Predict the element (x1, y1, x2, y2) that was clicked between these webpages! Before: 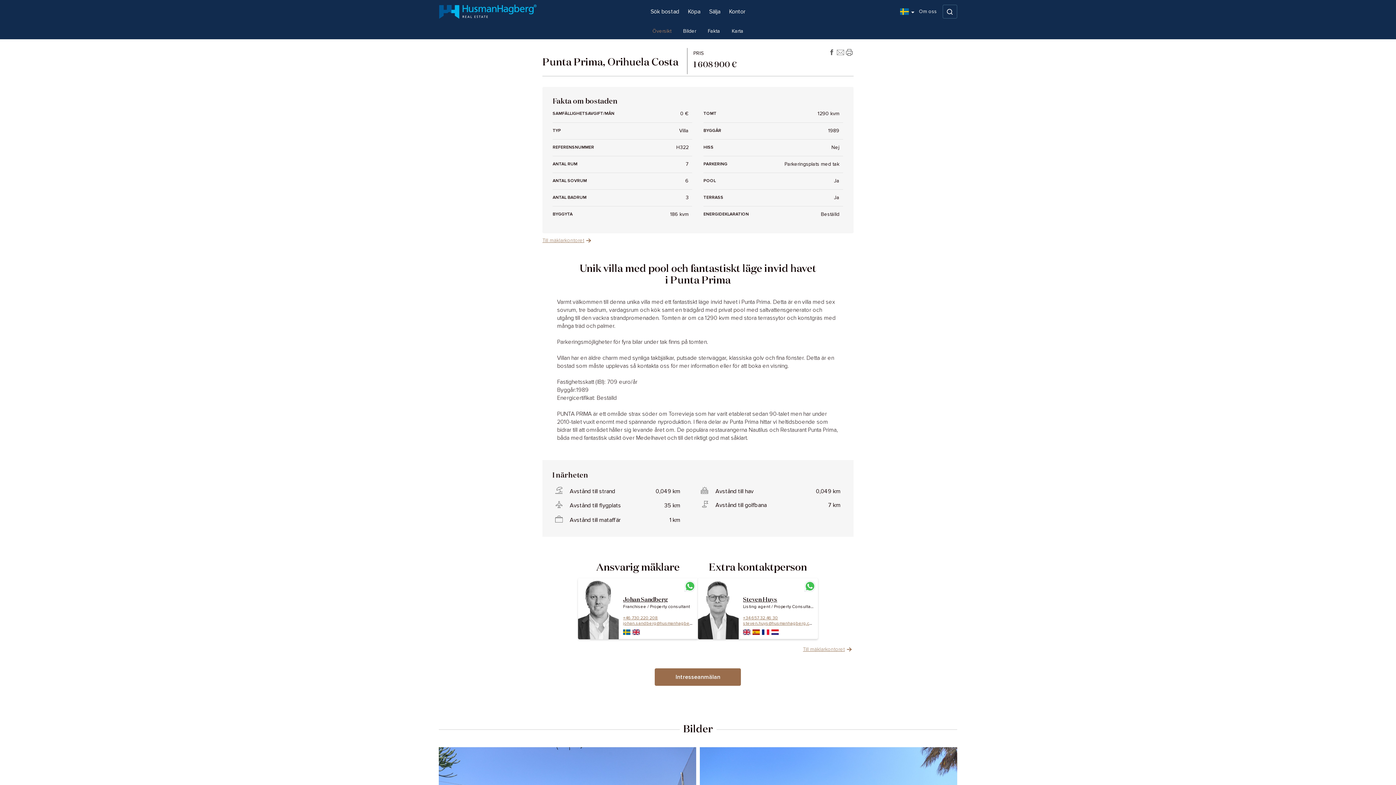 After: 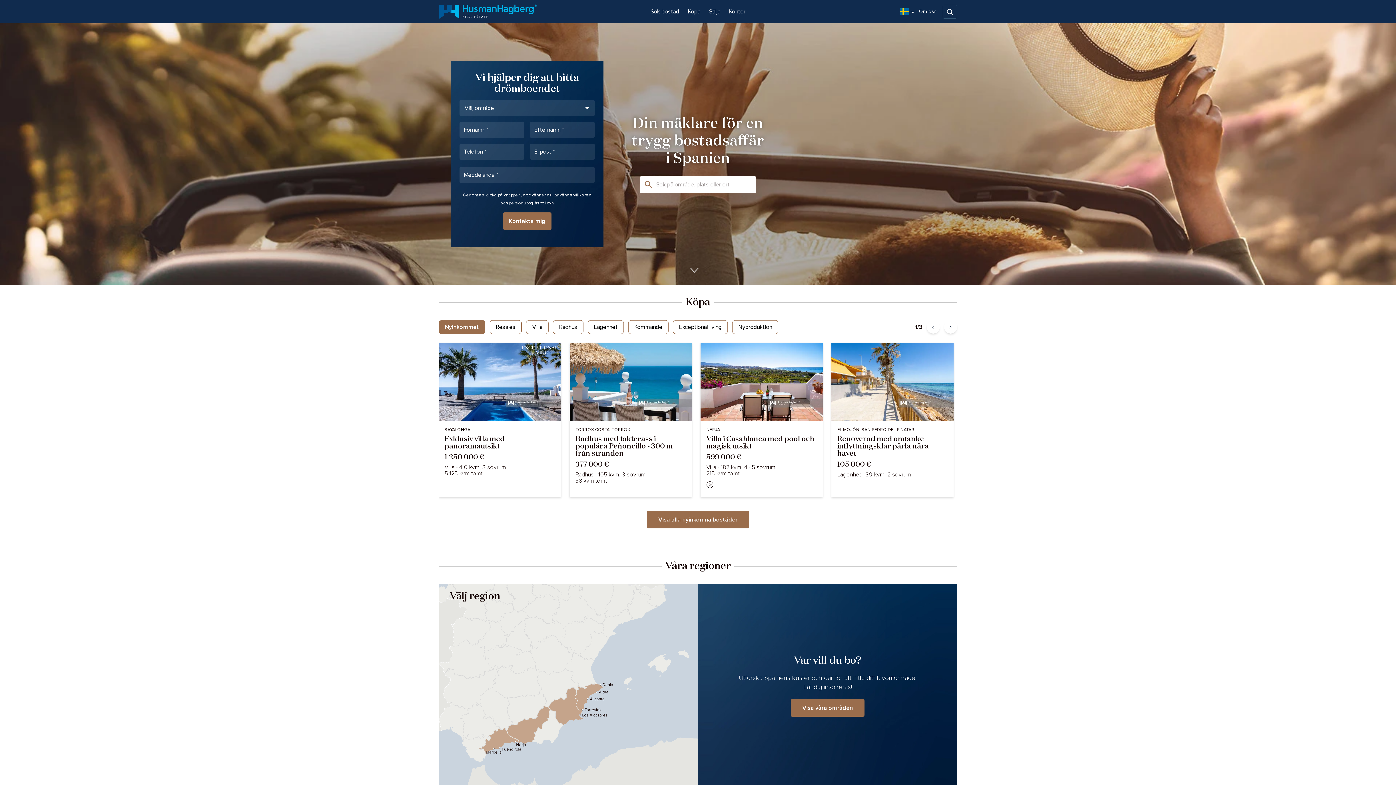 Action: label: HusmanHagberg bbox: (438, 2, 537, 20)